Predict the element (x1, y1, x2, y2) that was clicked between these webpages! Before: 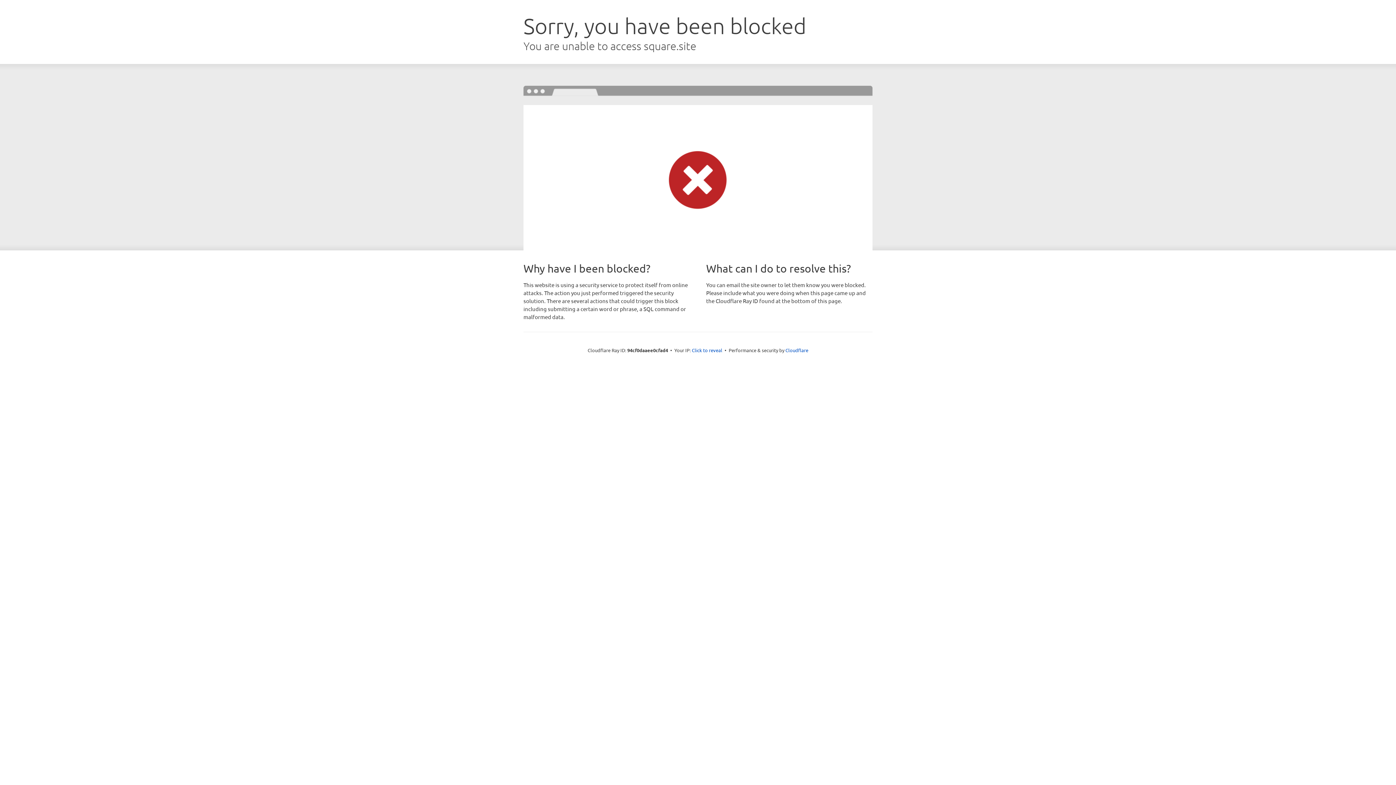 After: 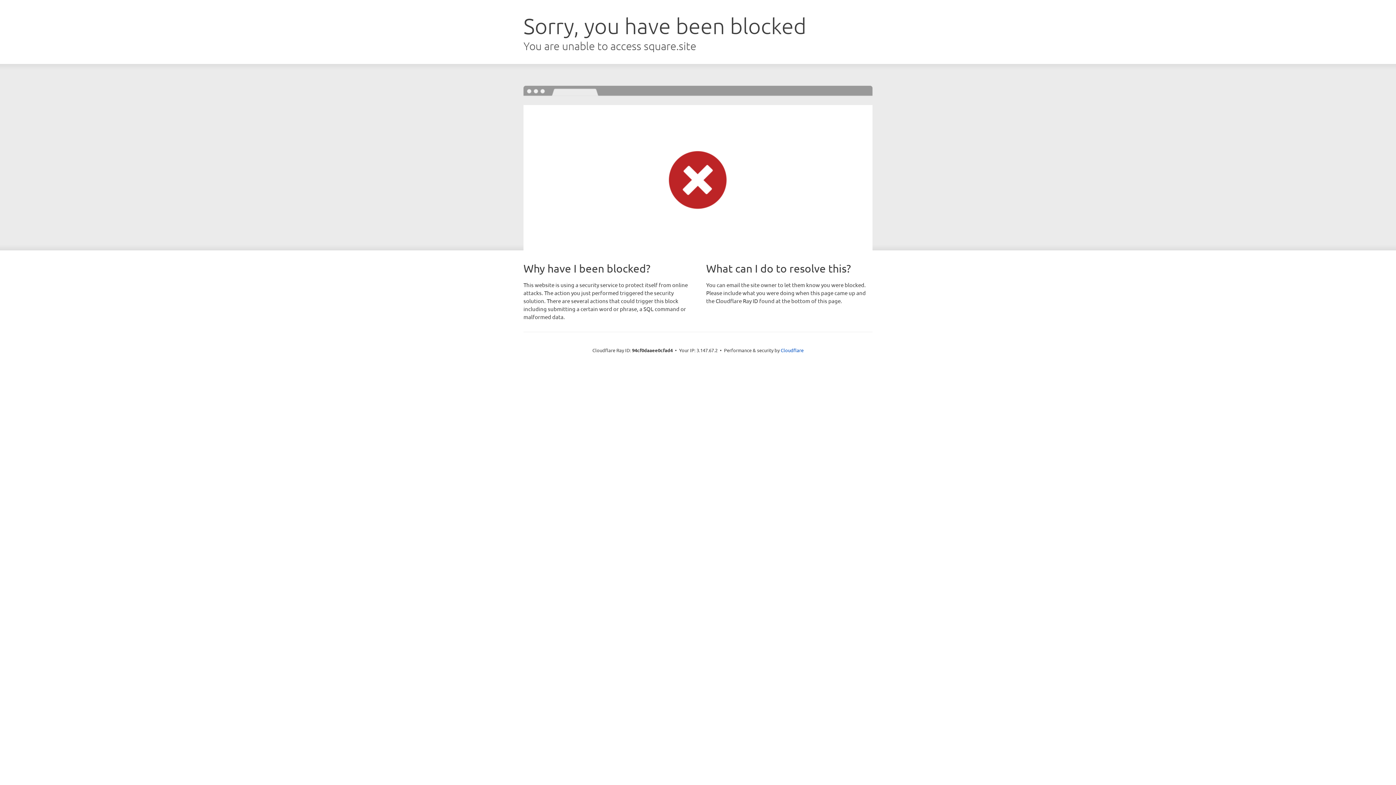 Action: bbox: (692, 346, 722, 353) label: Click to reveal